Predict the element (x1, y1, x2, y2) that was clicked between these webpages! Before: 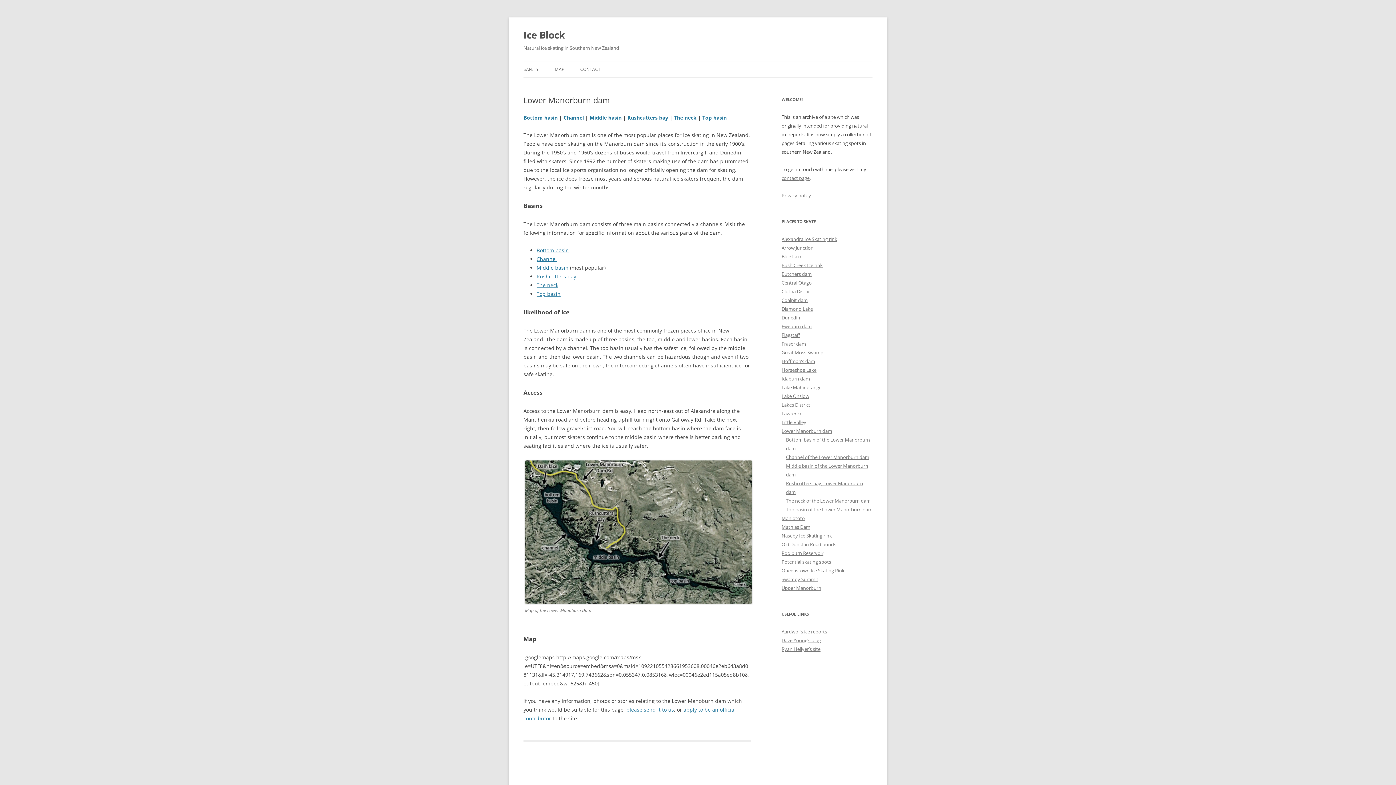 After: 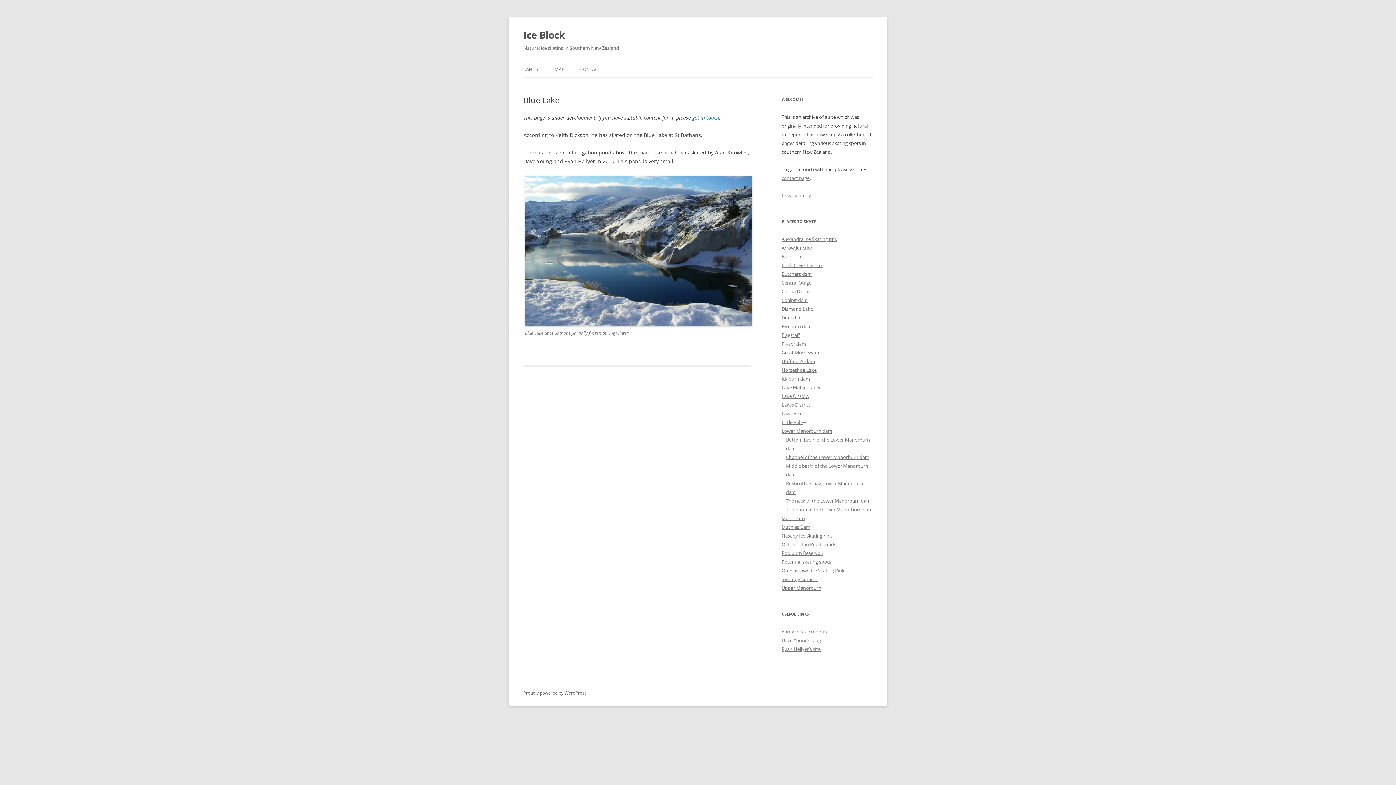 Action: bbox: (781, 253, 802, 260) label: Blue Lake